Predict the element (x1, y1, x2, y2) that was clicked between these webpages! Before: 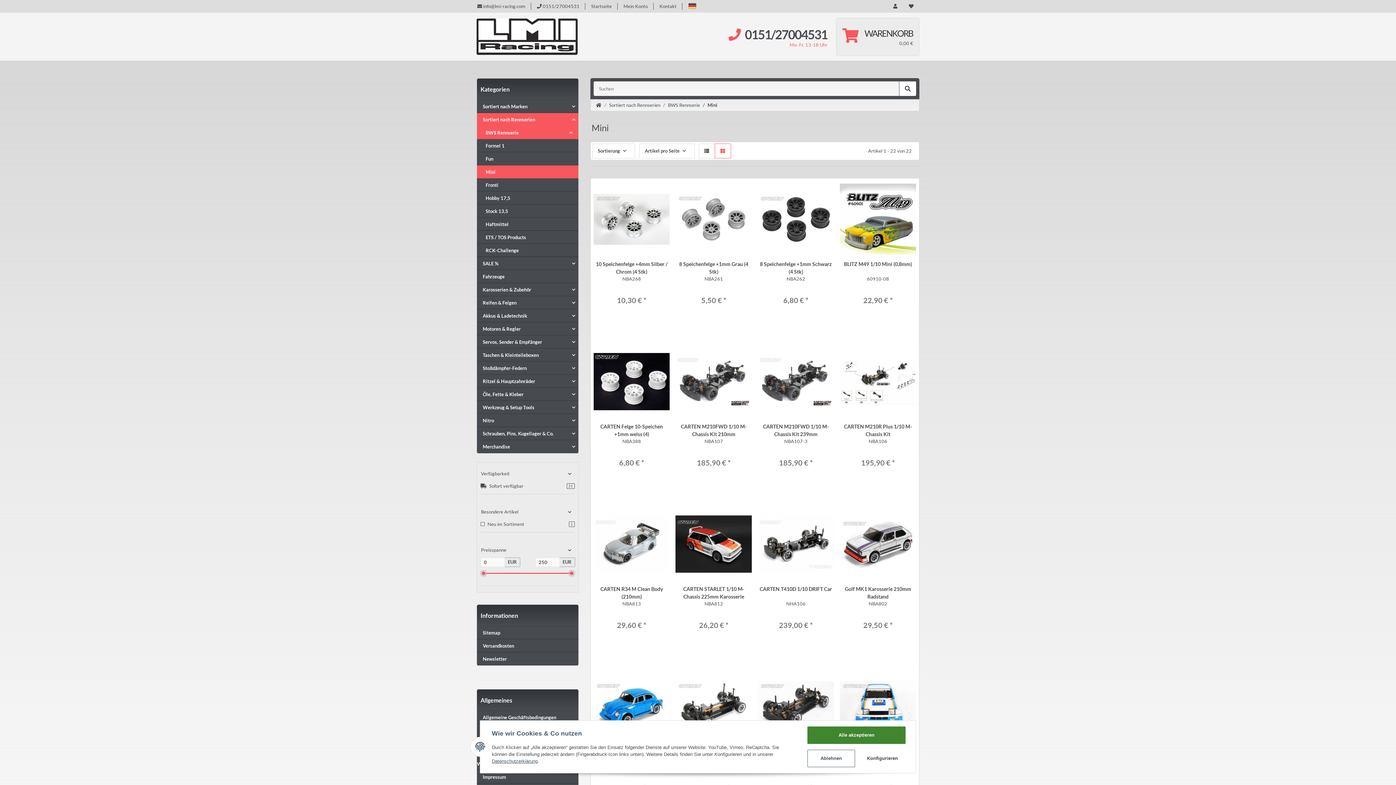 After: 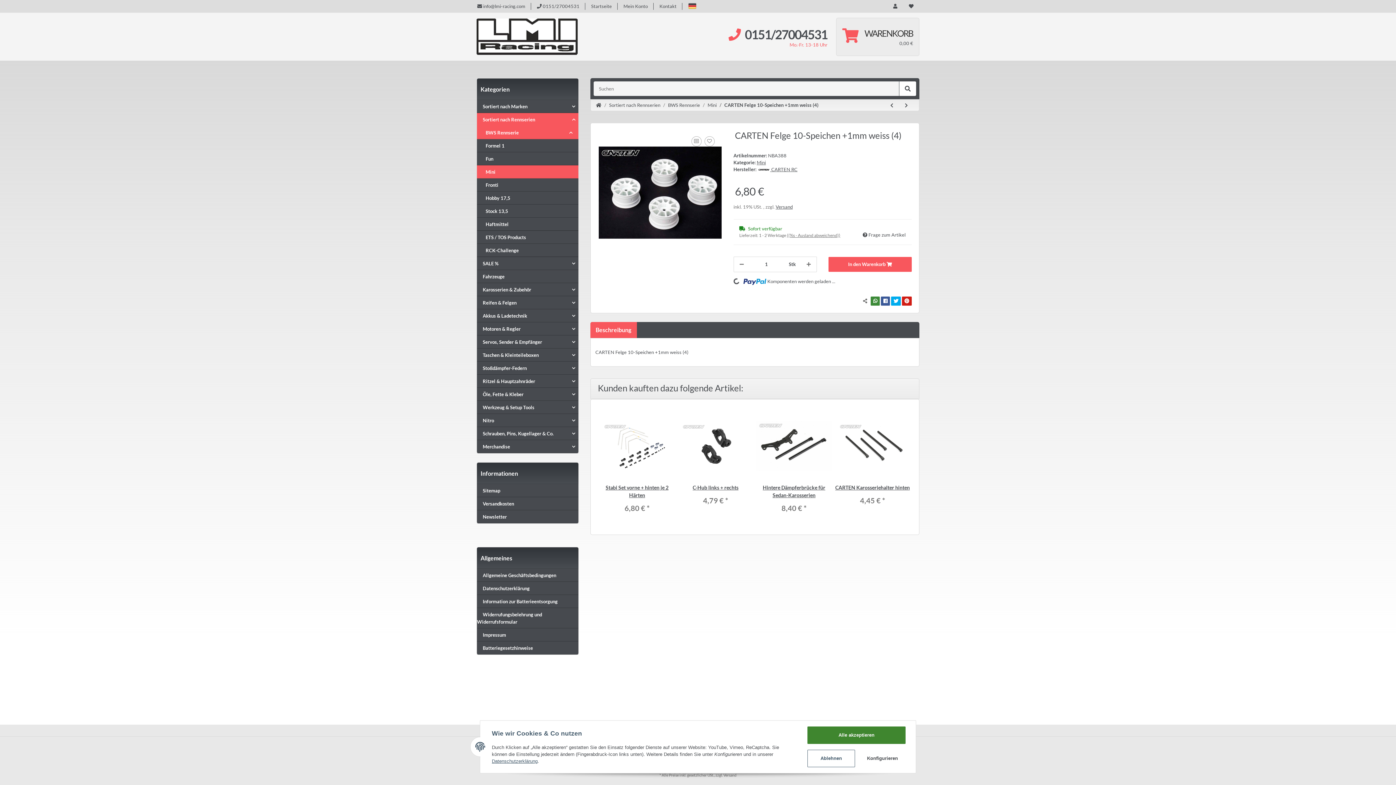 Action: label: CARTEN Felge 10-Speichen +1mm weiss (4) bbox: (593, 423, 669, 438)